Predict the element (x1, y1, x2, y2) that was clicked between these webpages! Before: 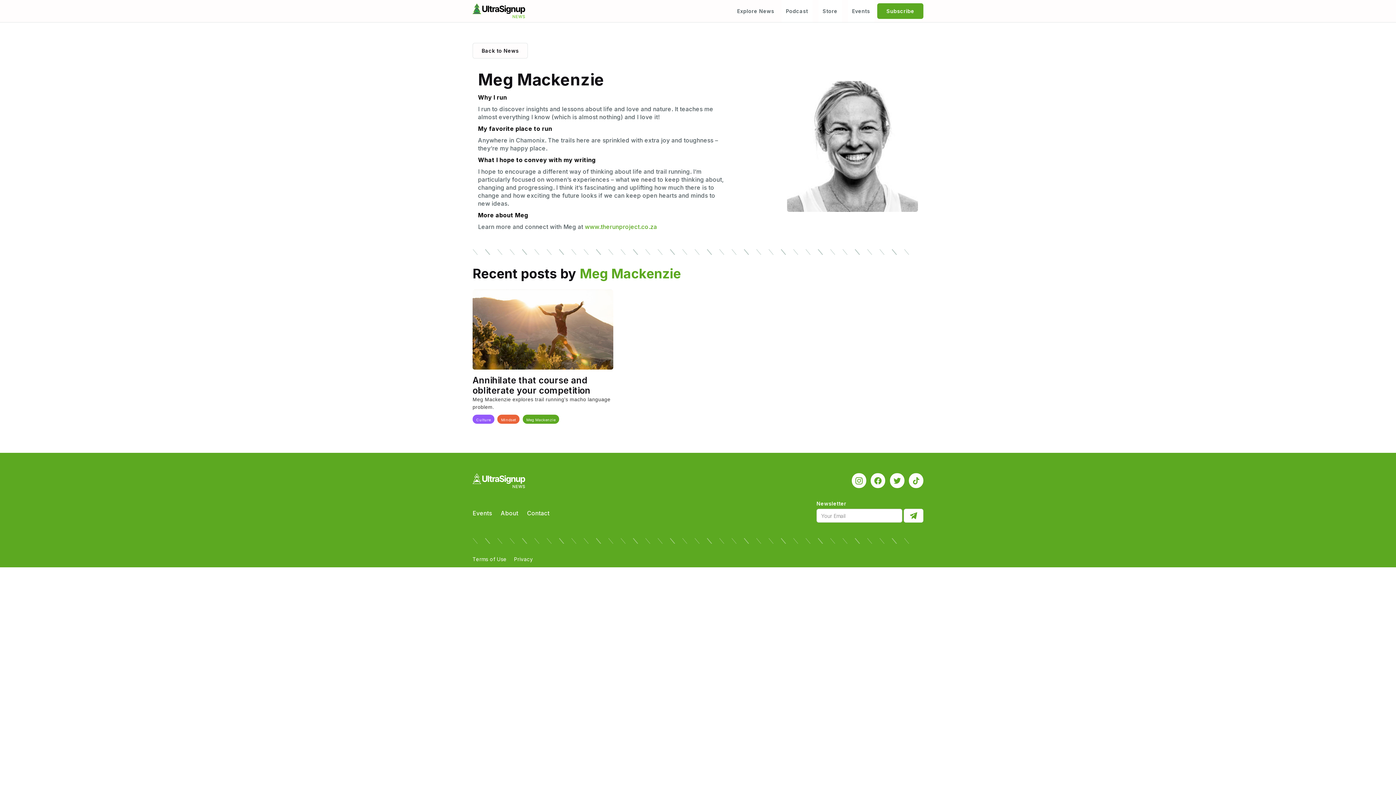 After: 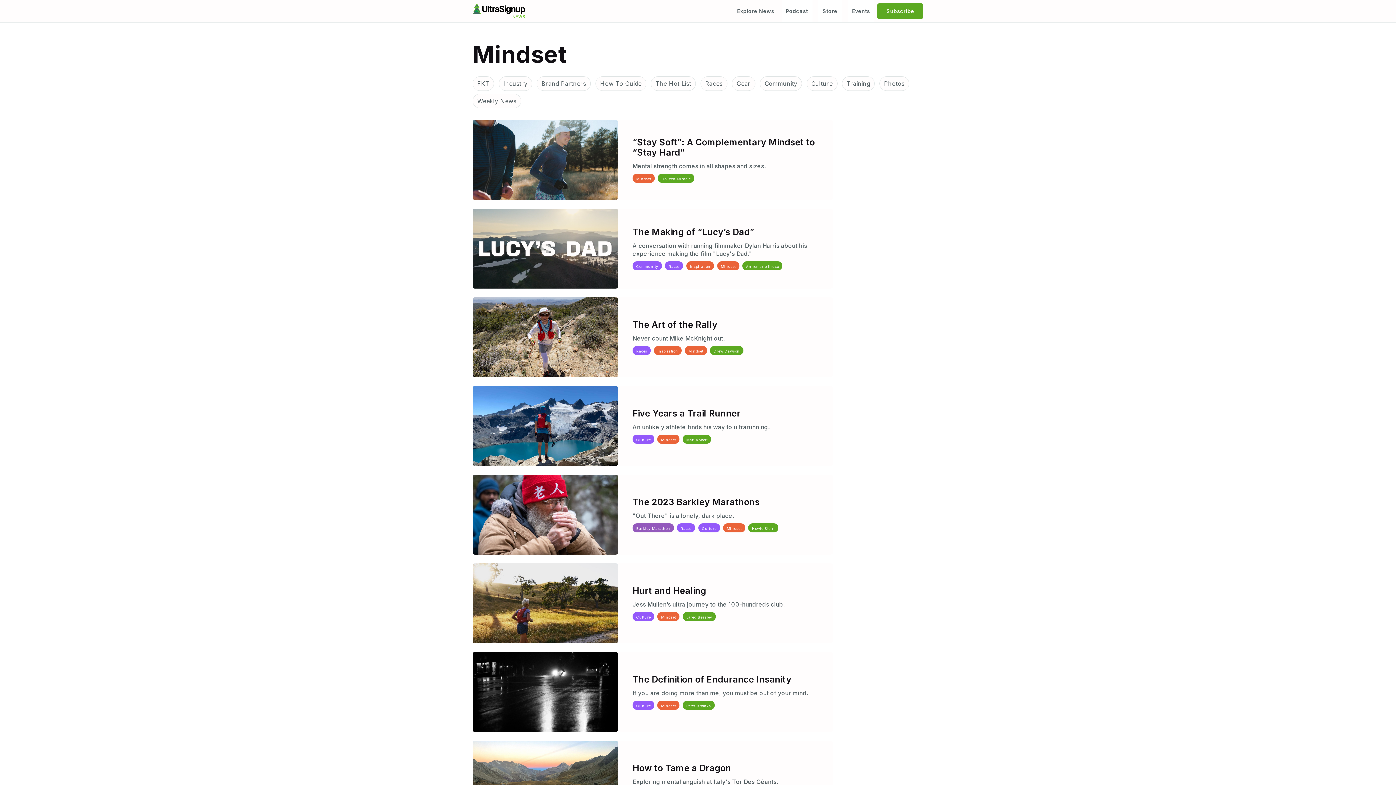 Action: bbox: (497, 416, 522, 422) label: Mindset

 